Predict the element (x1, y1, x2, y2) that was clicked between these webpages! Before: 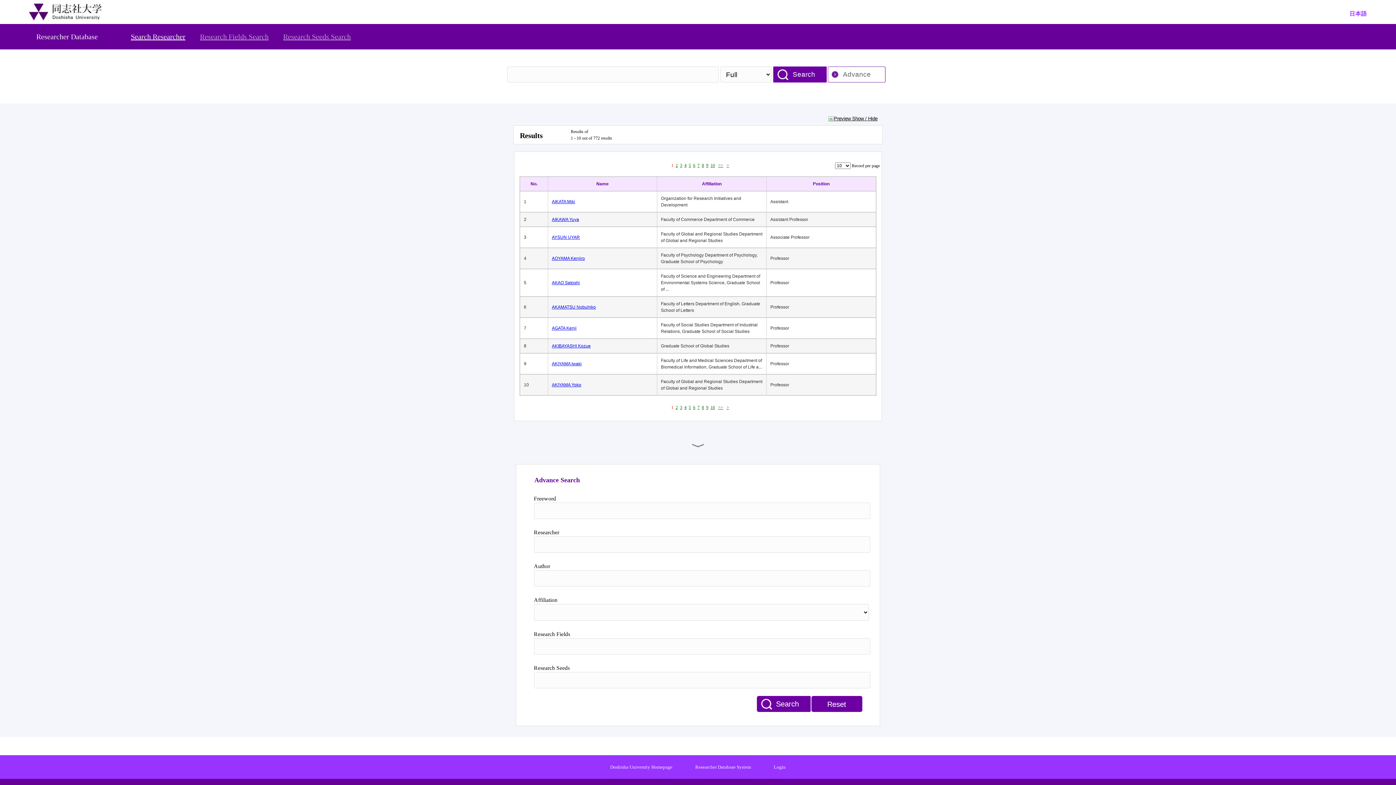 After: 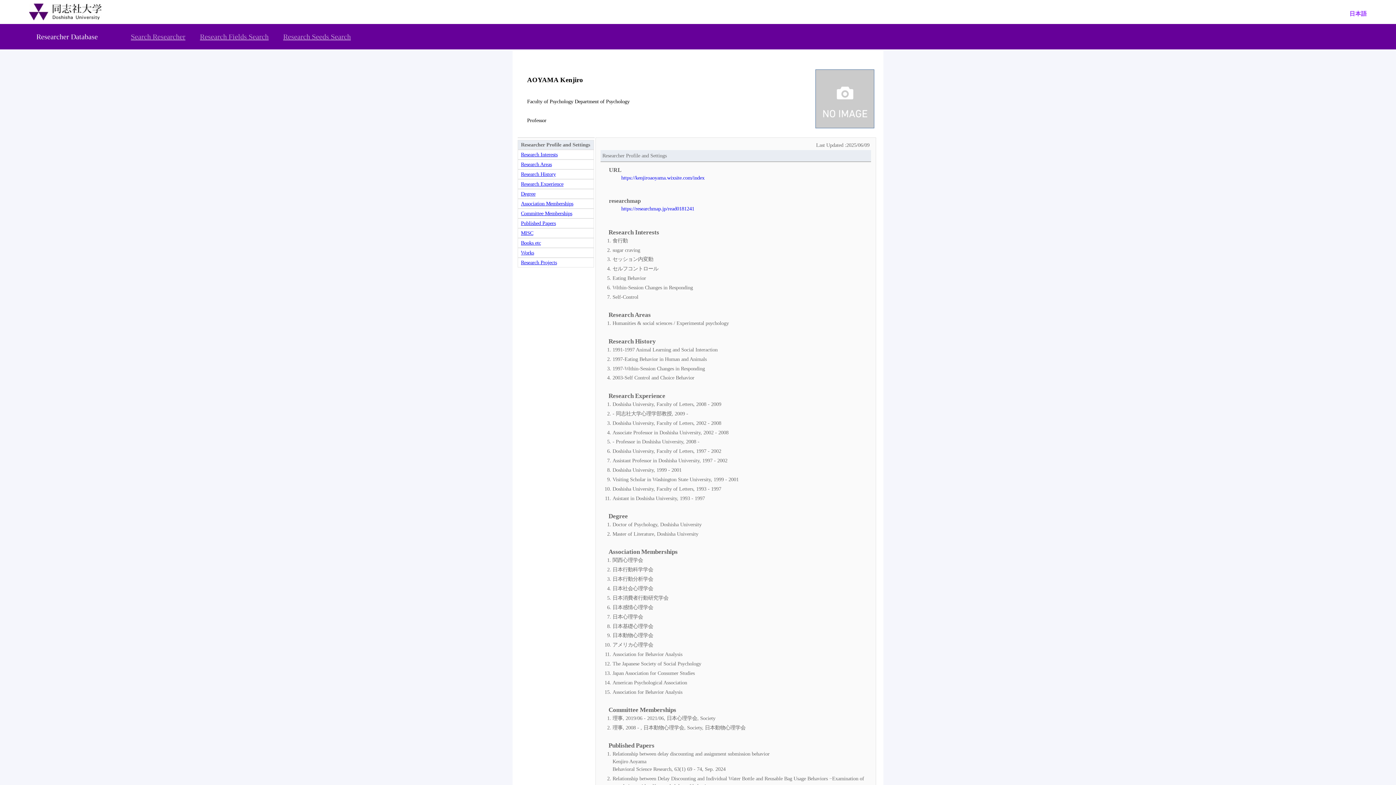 Action: bbox: (552, 255, 653, 261) label: AOYAMA Kenjiro